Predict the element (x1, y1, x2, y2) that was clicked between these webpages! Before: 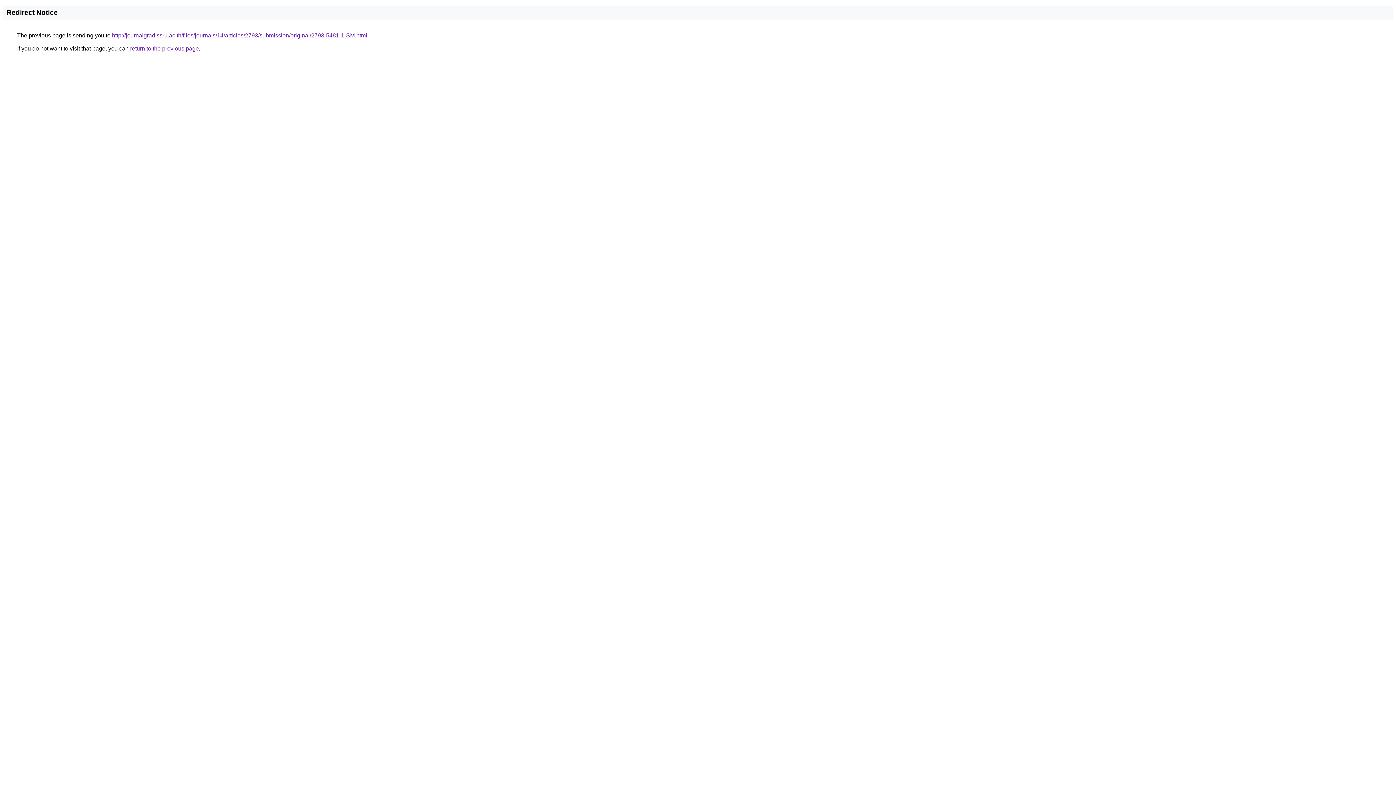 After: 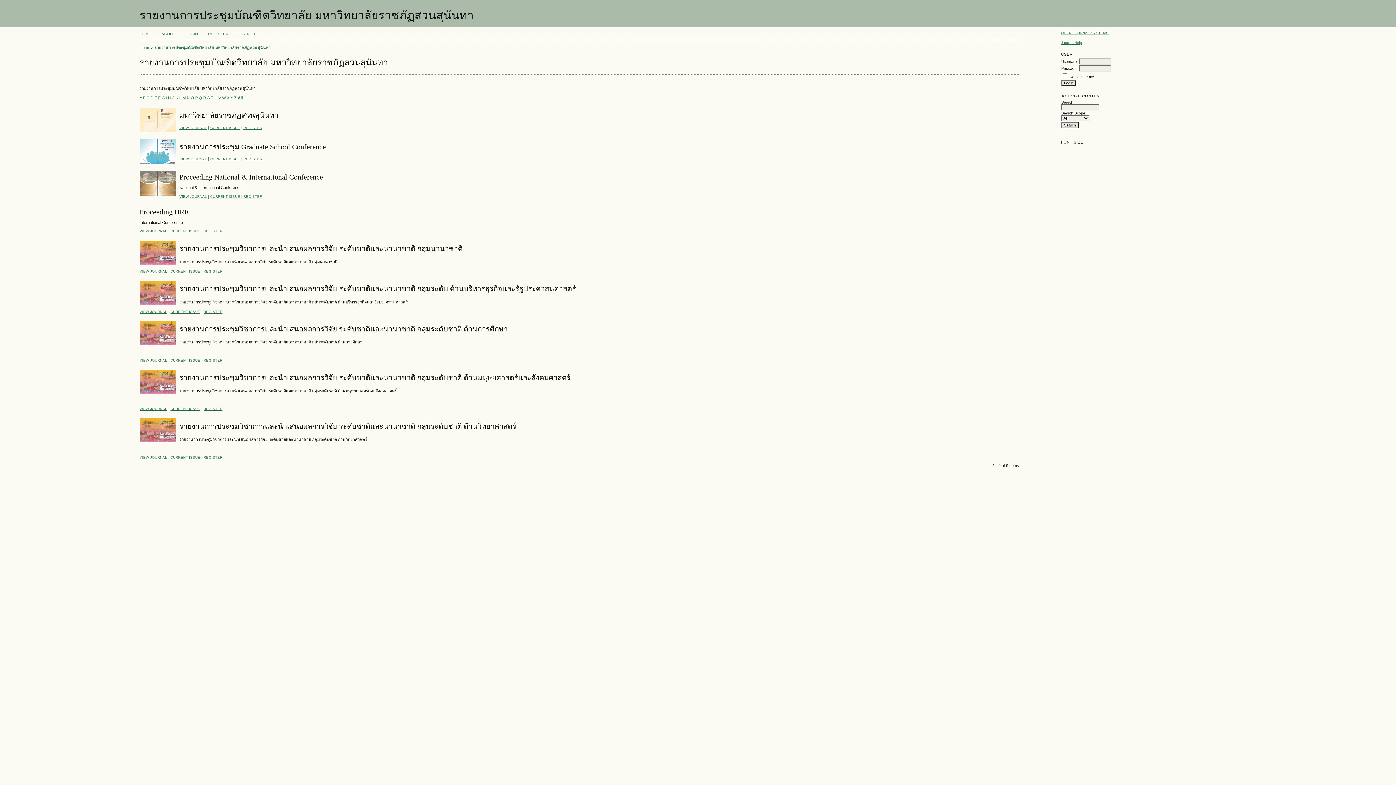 Action: label: http://journalgrad.ssru.ac.th/files/journals/14/articles/2793/submission/original/2793-5481-1-SM.html bbox: (112, 32, 367, 38)